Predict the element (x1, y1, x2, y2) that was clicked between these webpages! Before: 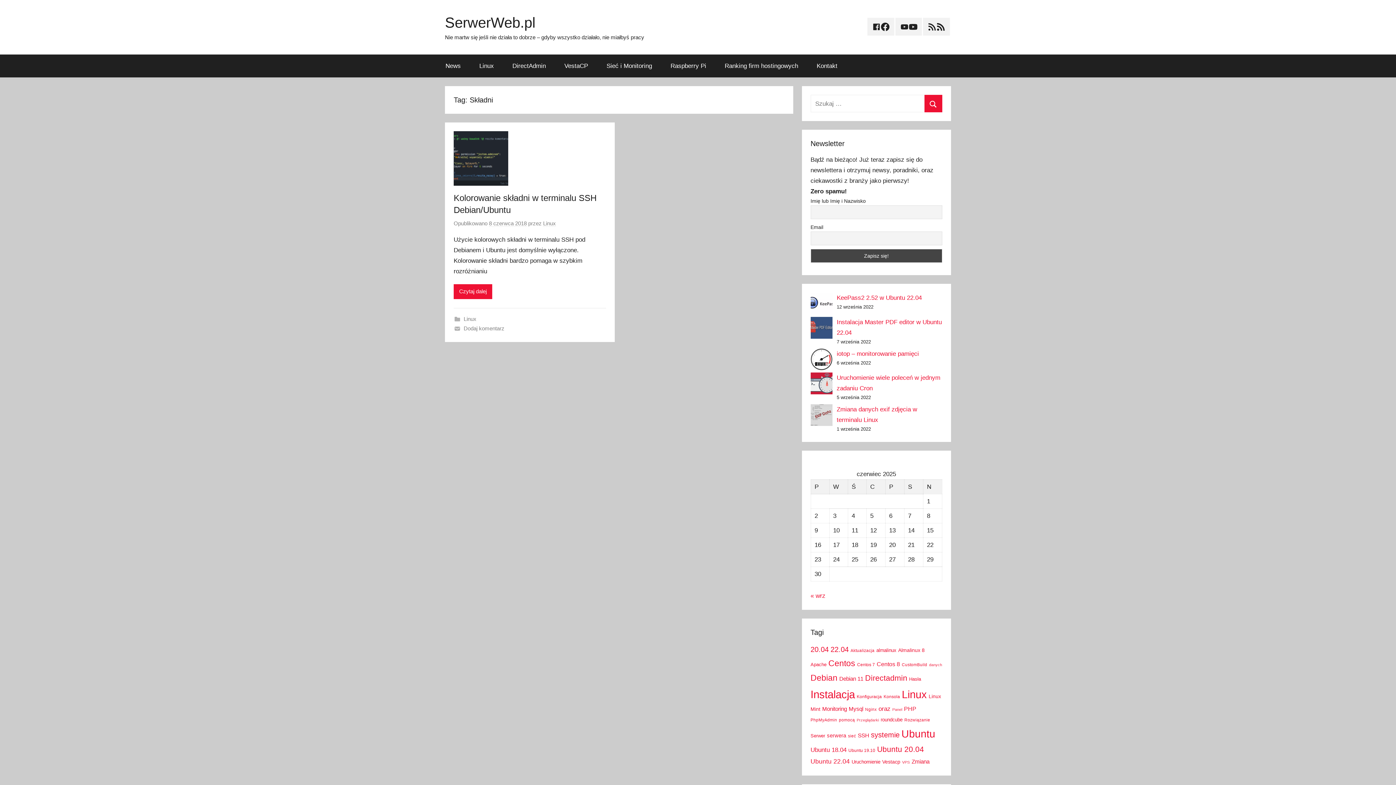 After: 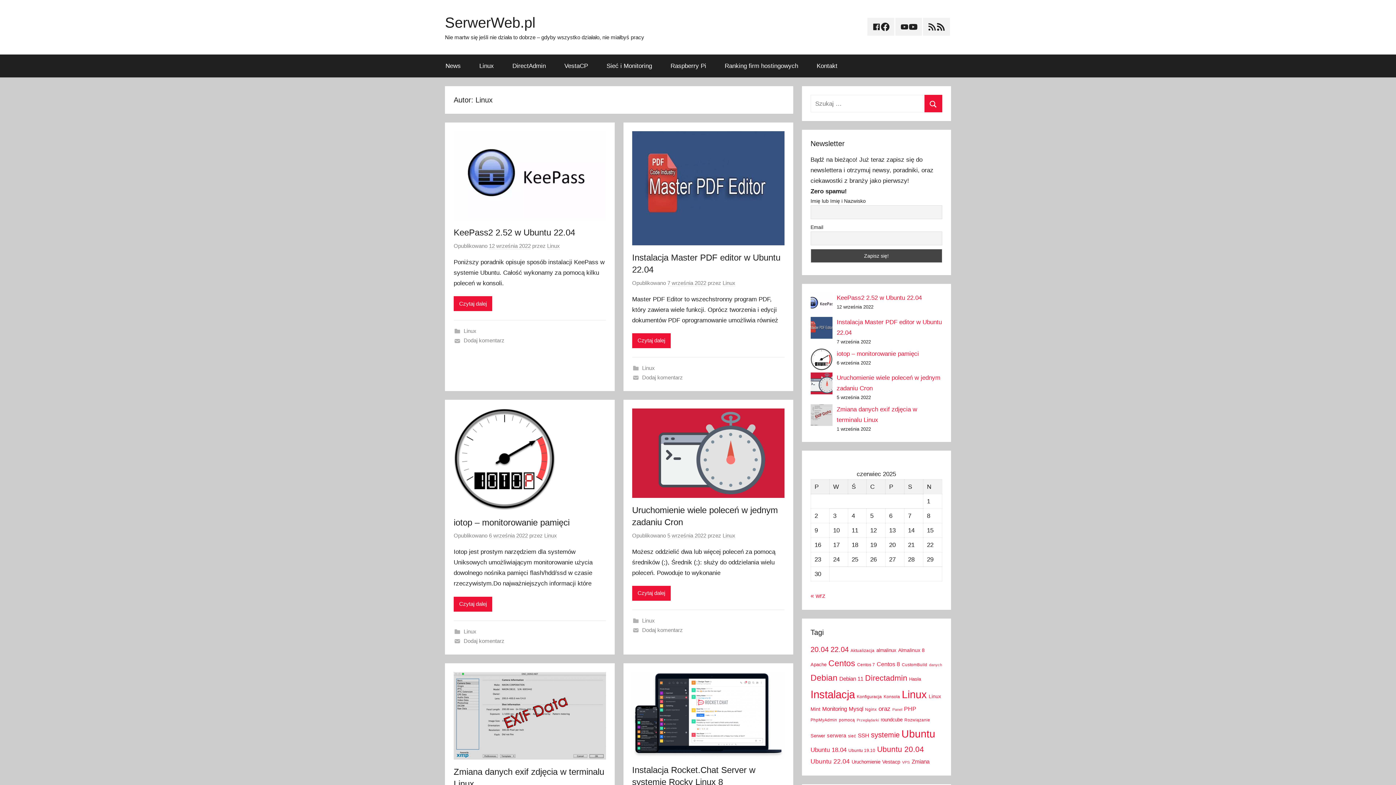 Action: bbox: (543, 220, 556, 226) label: Linux